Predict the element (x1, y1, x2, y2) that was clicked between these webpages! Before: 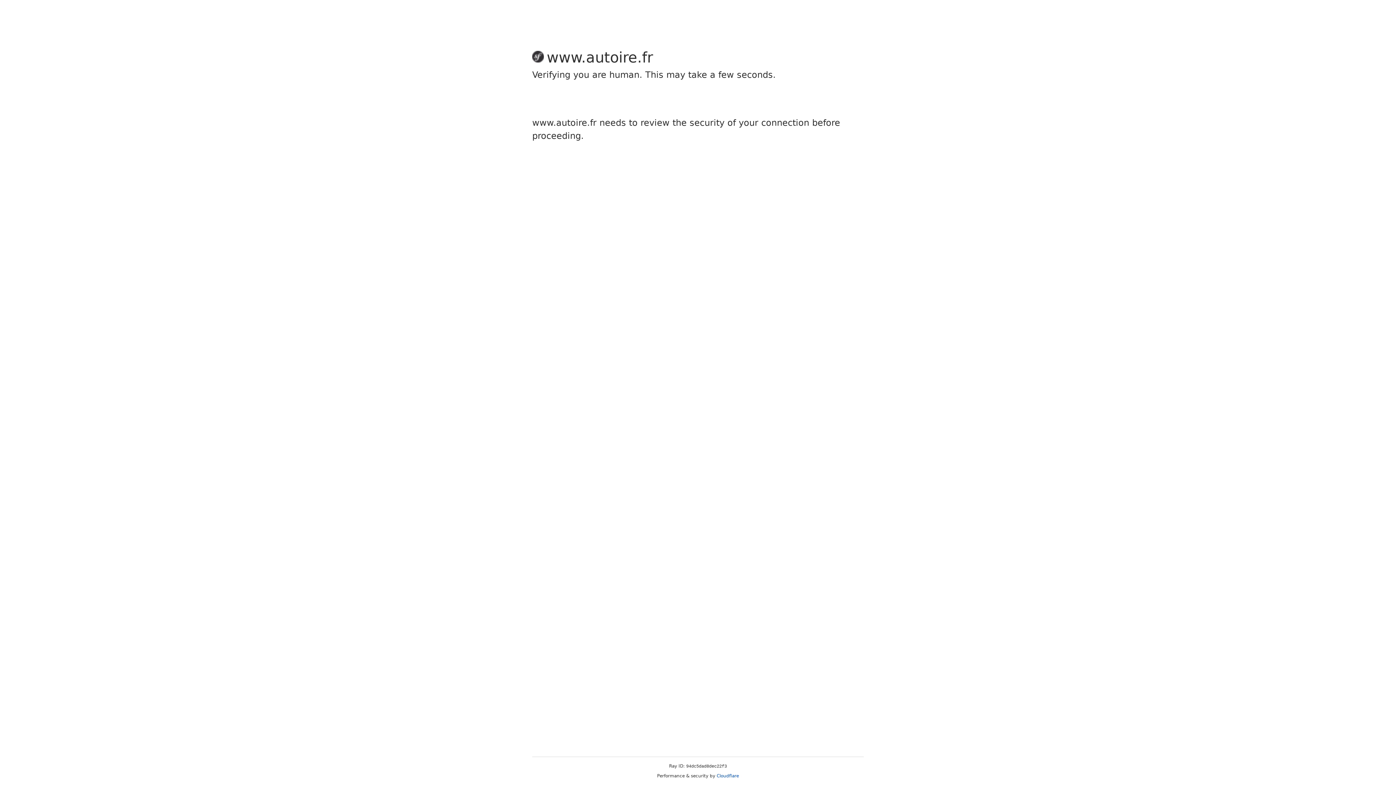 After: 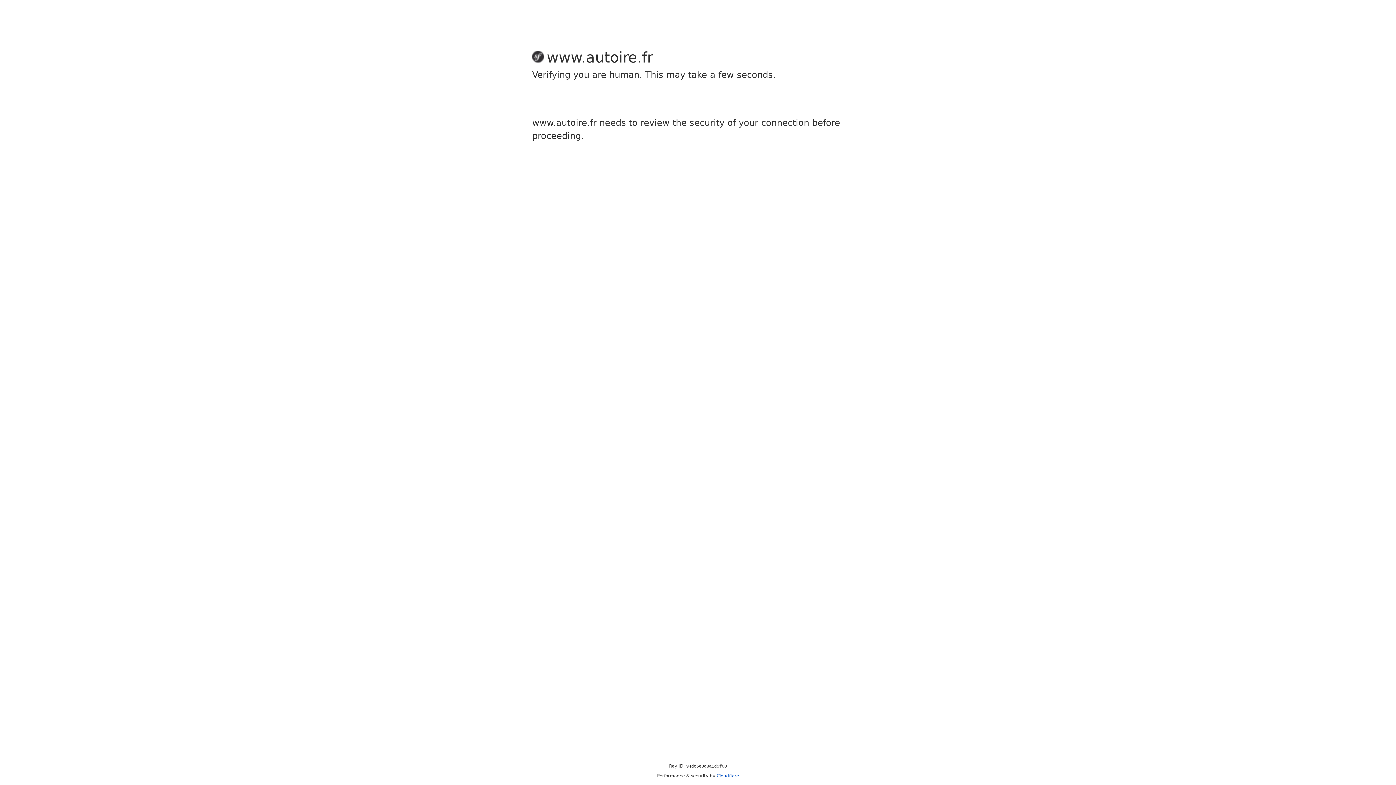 Action: label: Cloudflare bbox: (716, 773, 739, 778)